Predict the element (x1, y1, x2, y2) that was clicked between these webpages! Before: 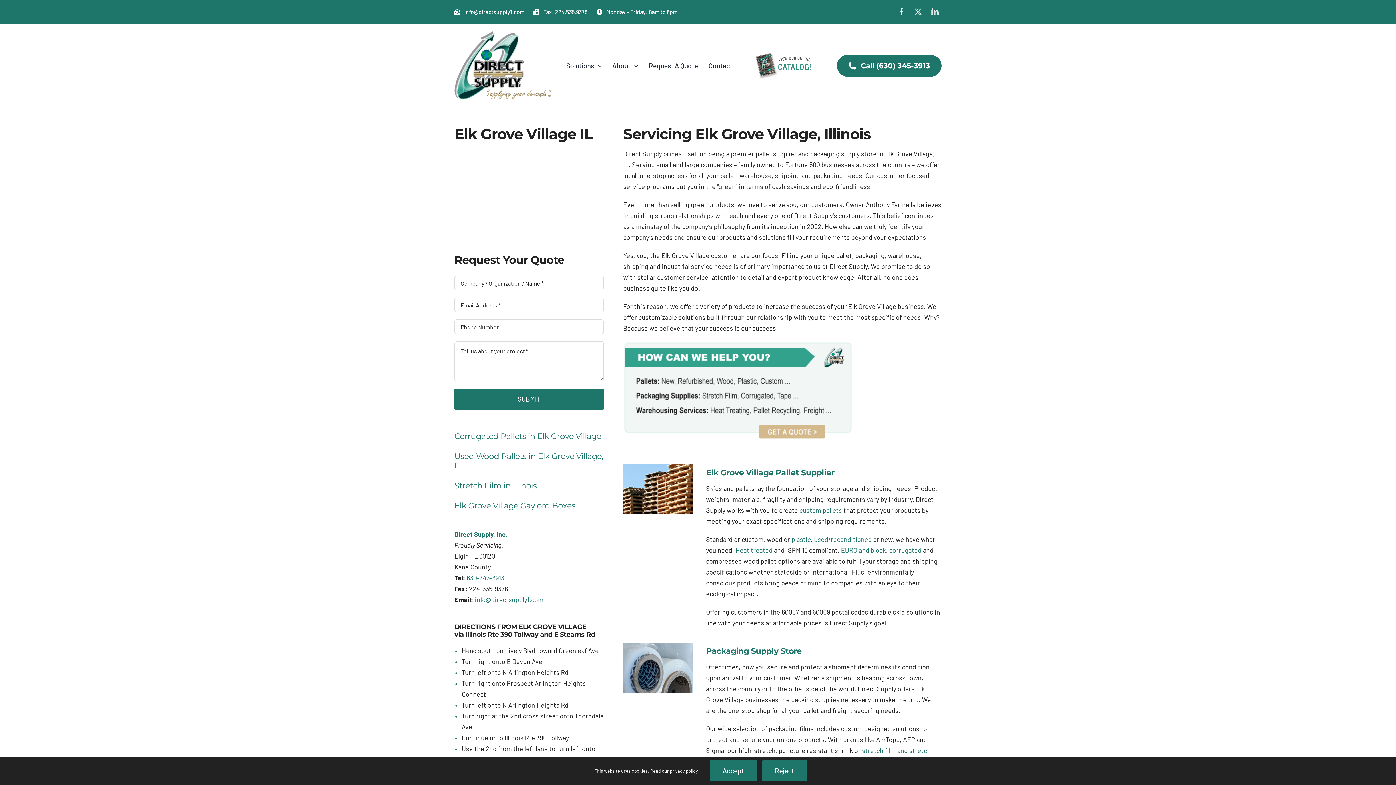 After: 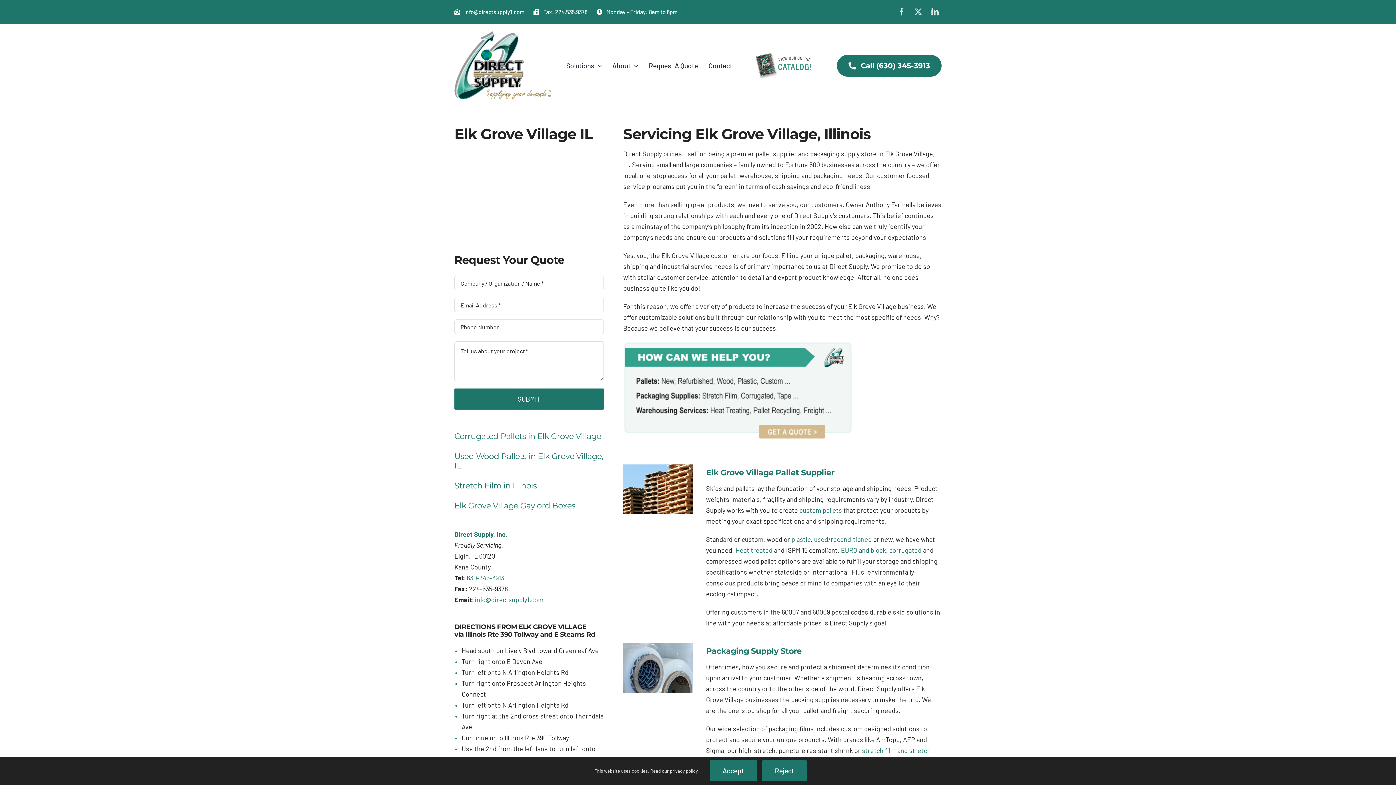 Action: label: Fax: 224.535.9378 bbox: (533, 1, 596, 21)